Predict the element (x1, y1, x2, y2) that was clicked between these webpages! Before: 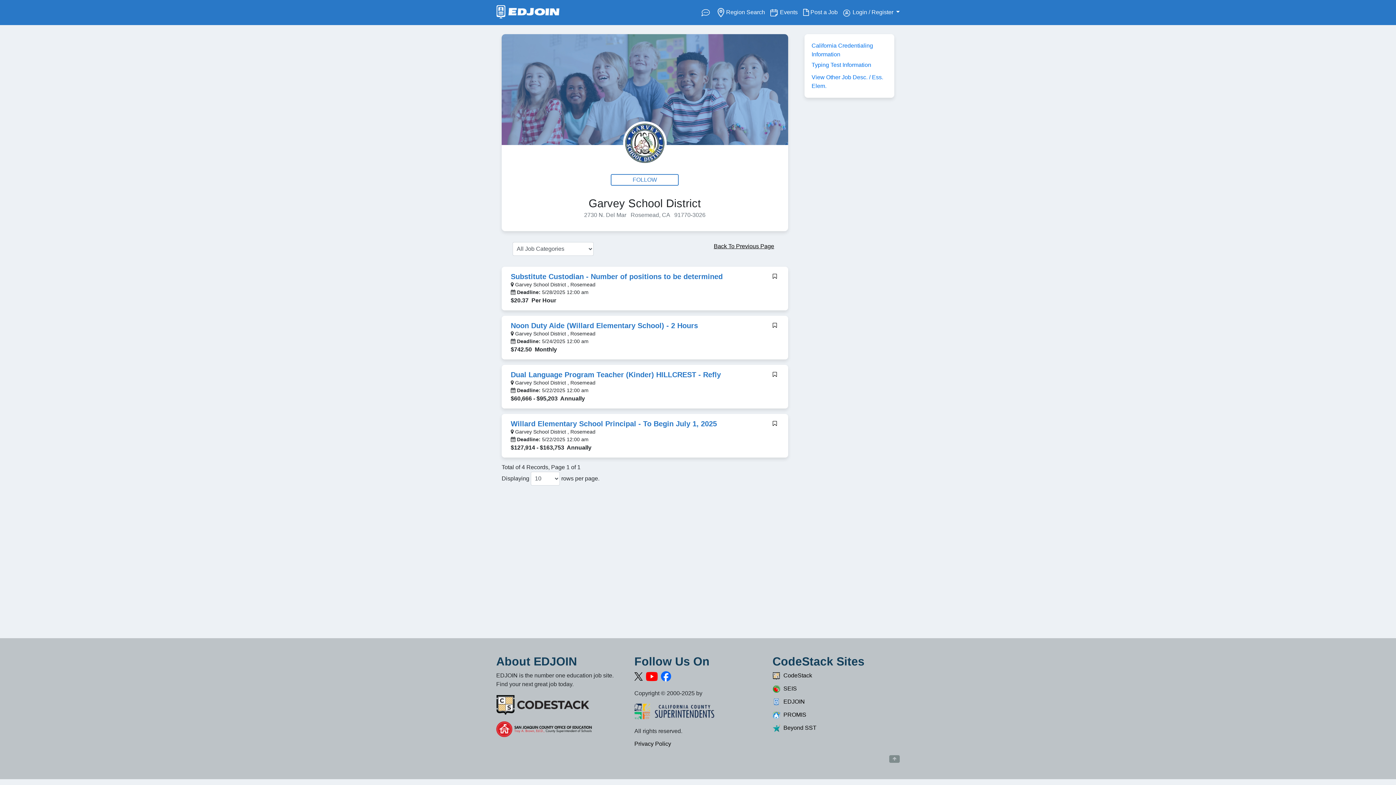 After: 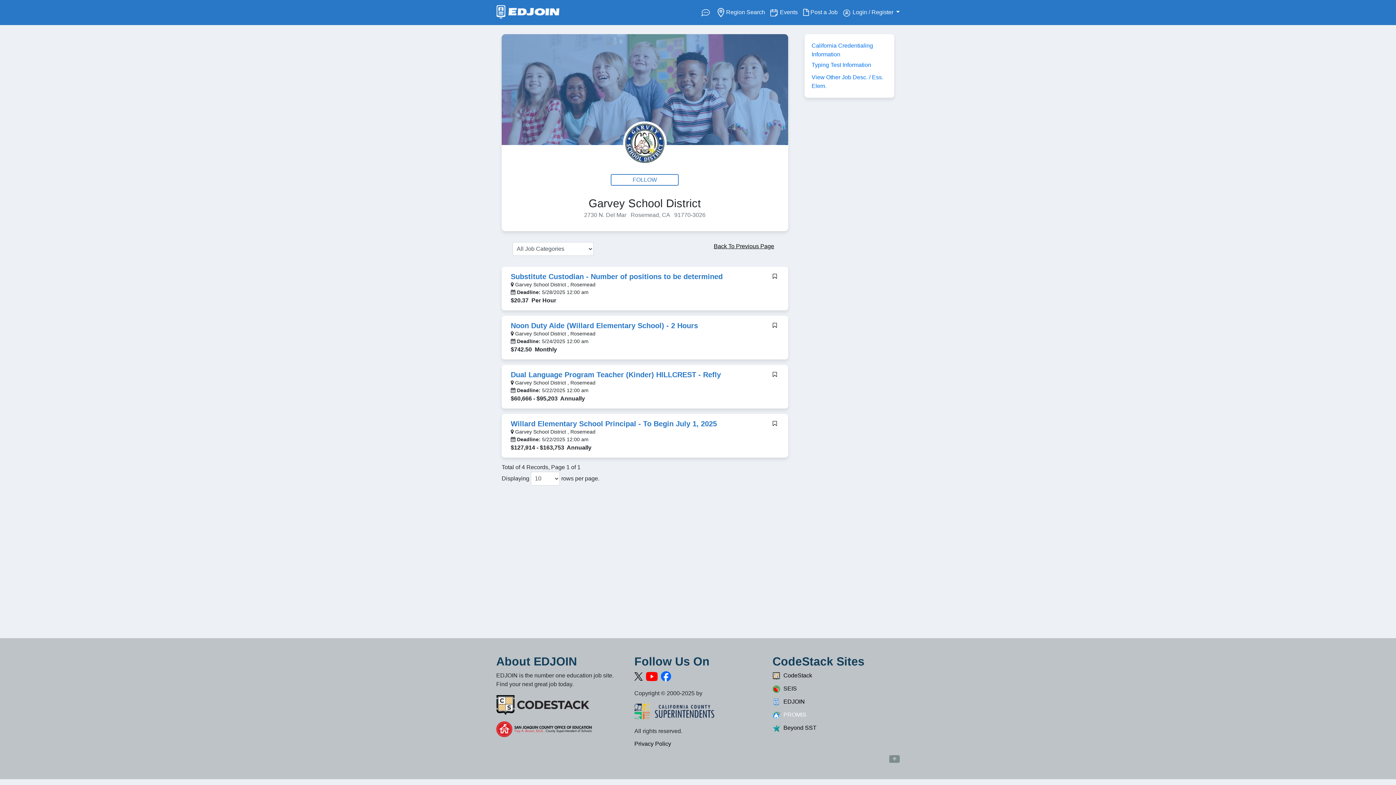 Action: label:   PROMIS bbox: (772, 712, 806, 718)